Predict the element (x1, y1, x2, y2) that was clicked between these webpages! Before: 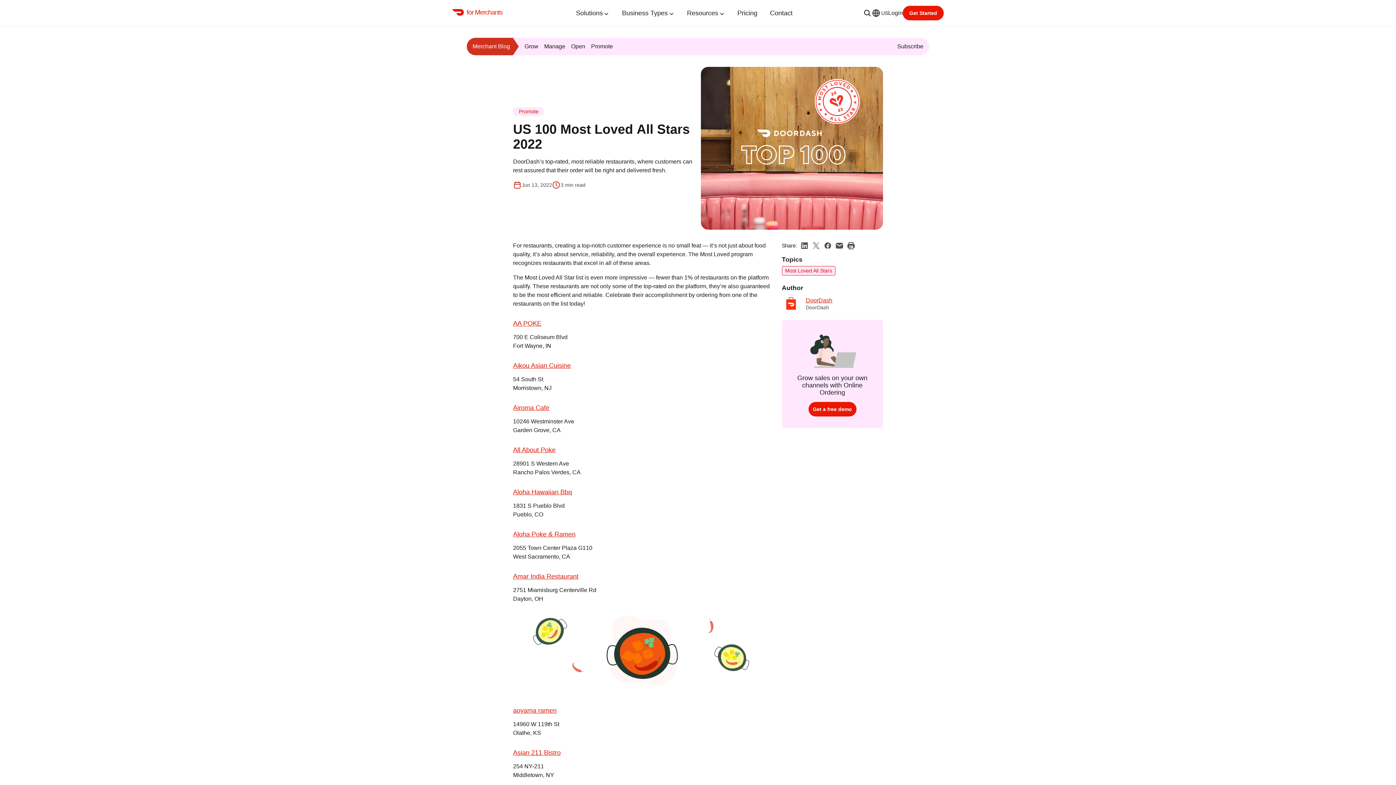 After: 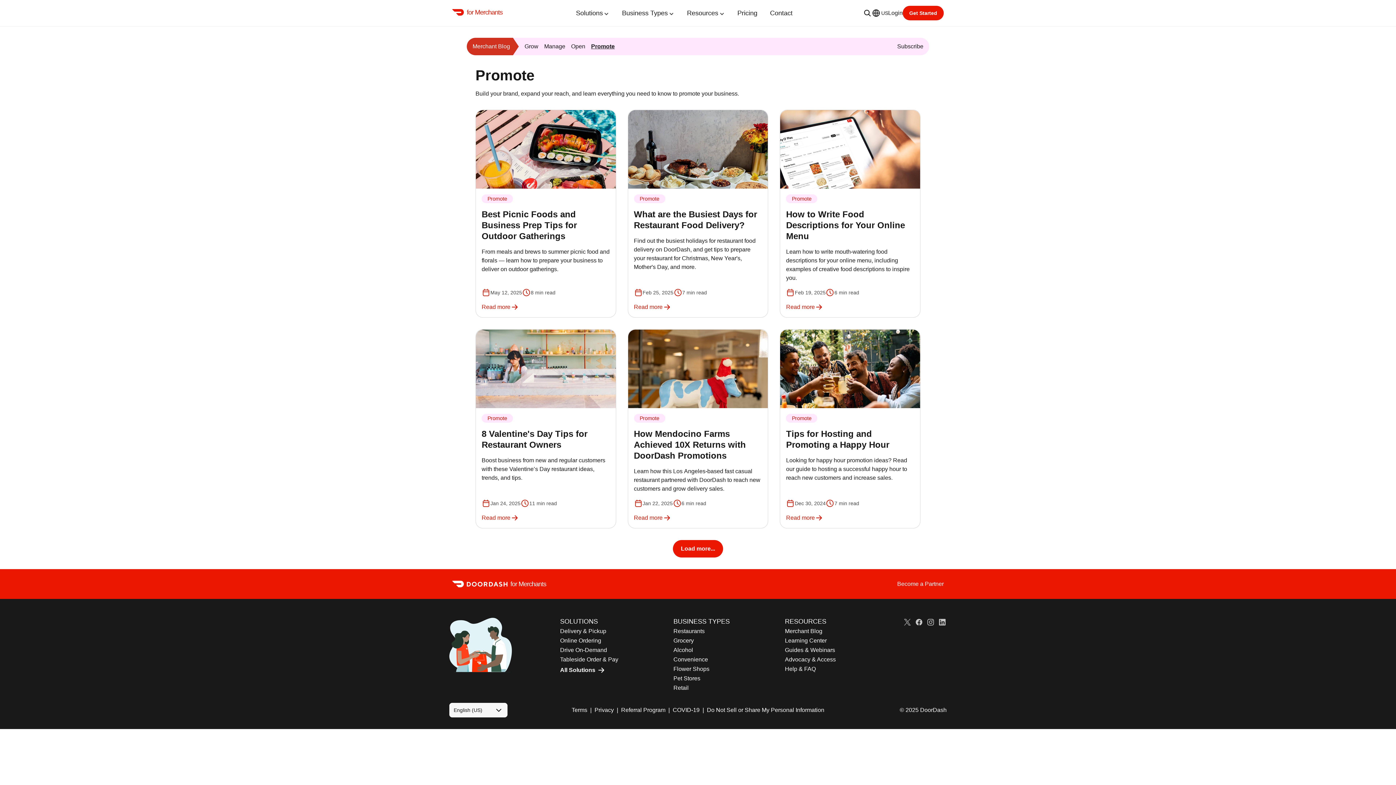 Action: label: Promote bbox: (591, 43, 613, 49)